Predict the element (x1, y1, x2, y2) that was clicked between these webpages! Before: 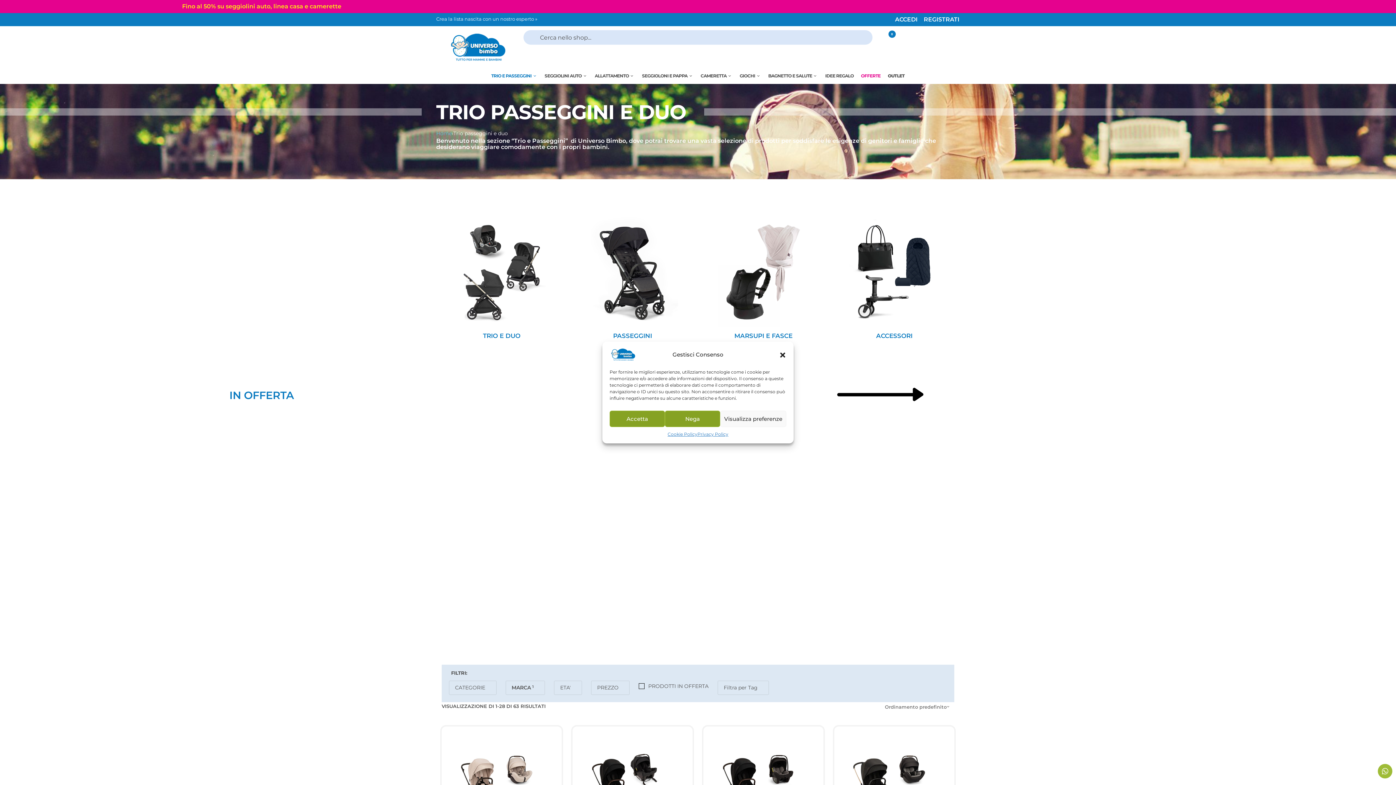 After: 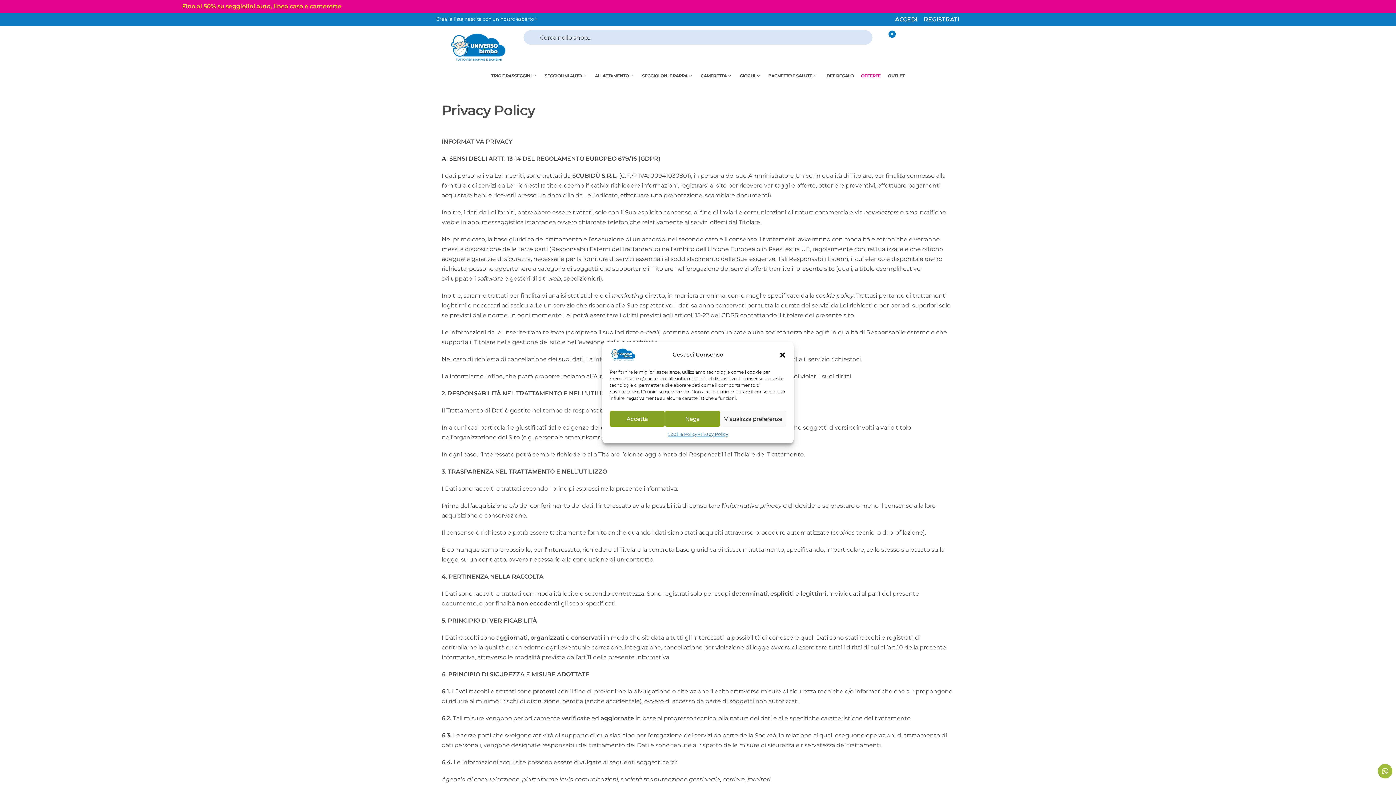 Action: bbox: (697, 430, 728, 438) label: Privacy Policy